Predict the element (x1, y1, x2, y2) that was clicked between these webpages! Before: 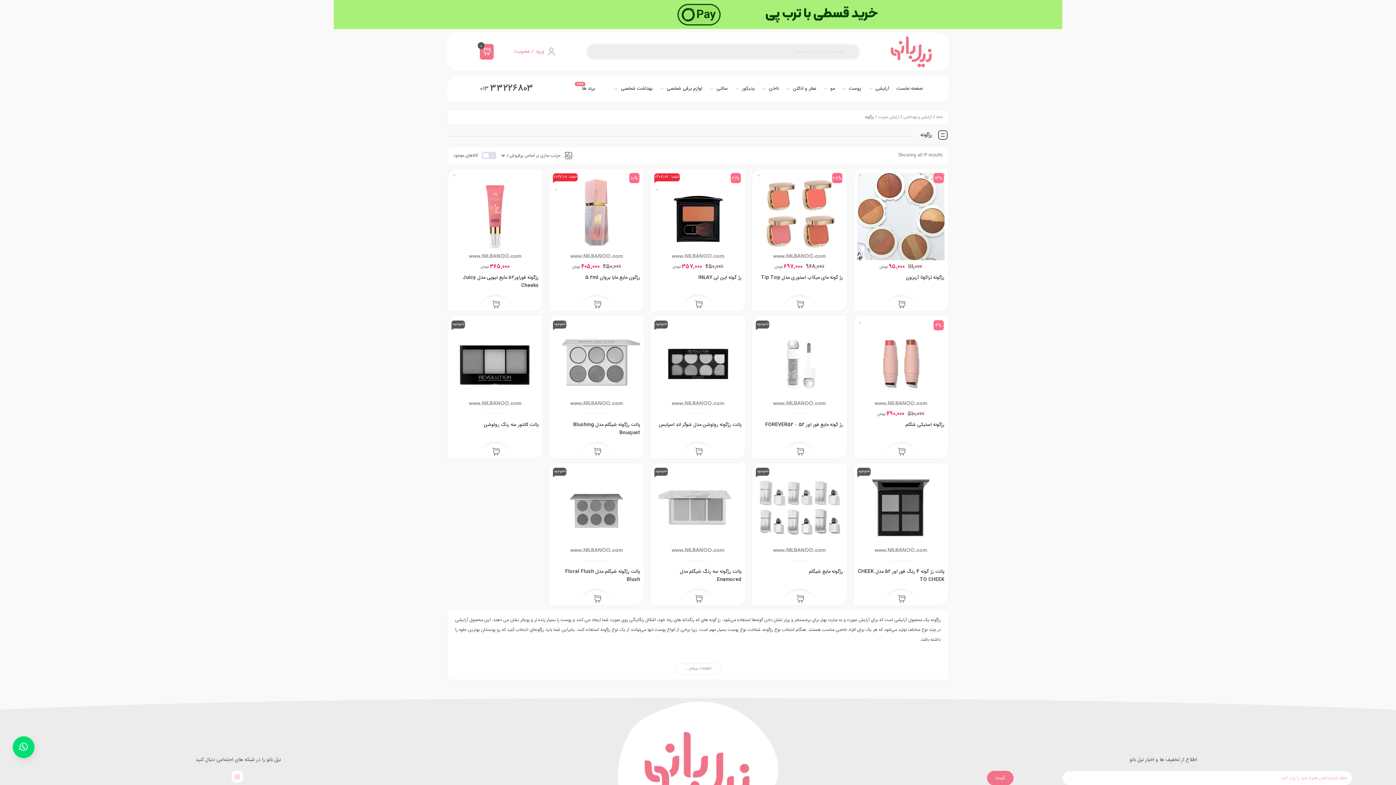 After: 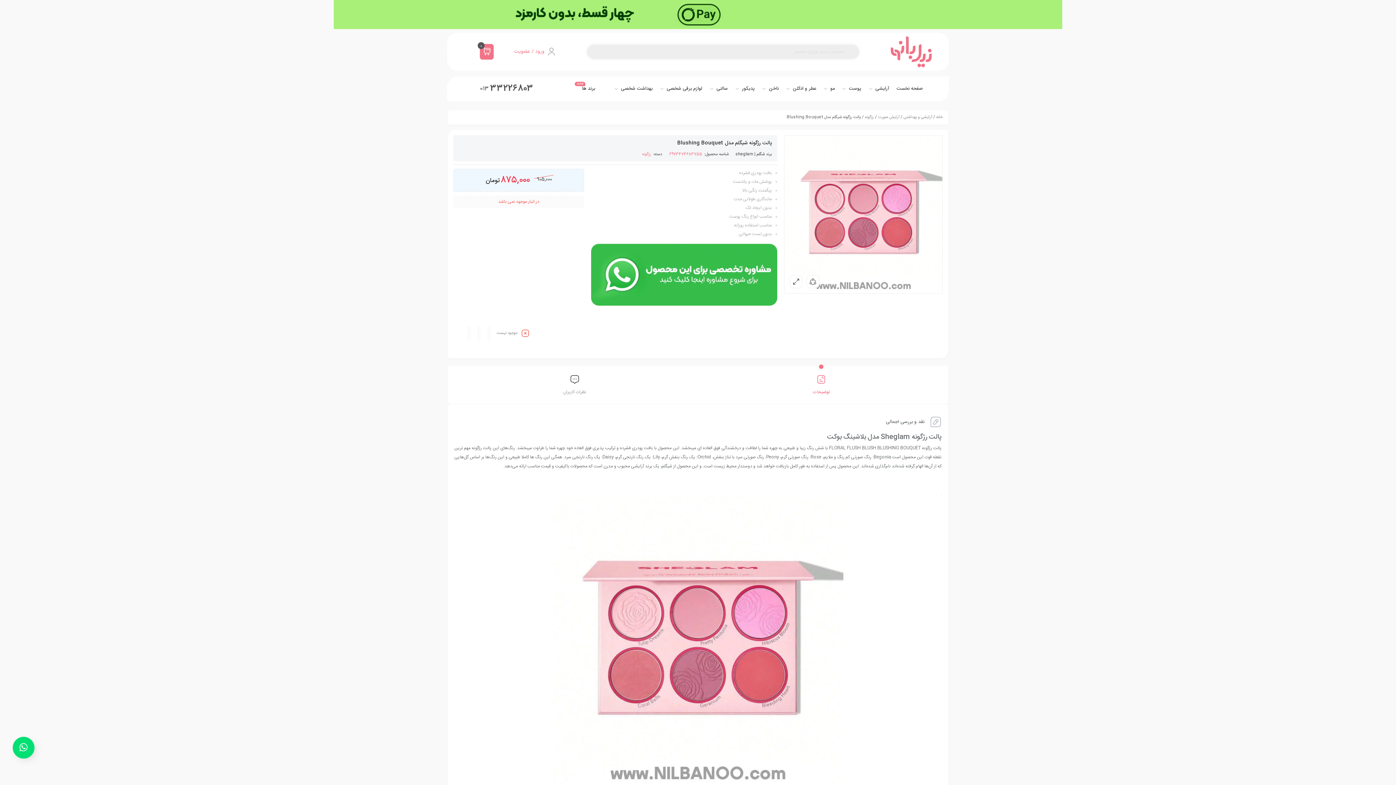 Action: label: خواندن بیشتر درباره “پالت رژگونه شیگلم مدل Blushing Bouquet” bbox: (589, 447, 605, 458)